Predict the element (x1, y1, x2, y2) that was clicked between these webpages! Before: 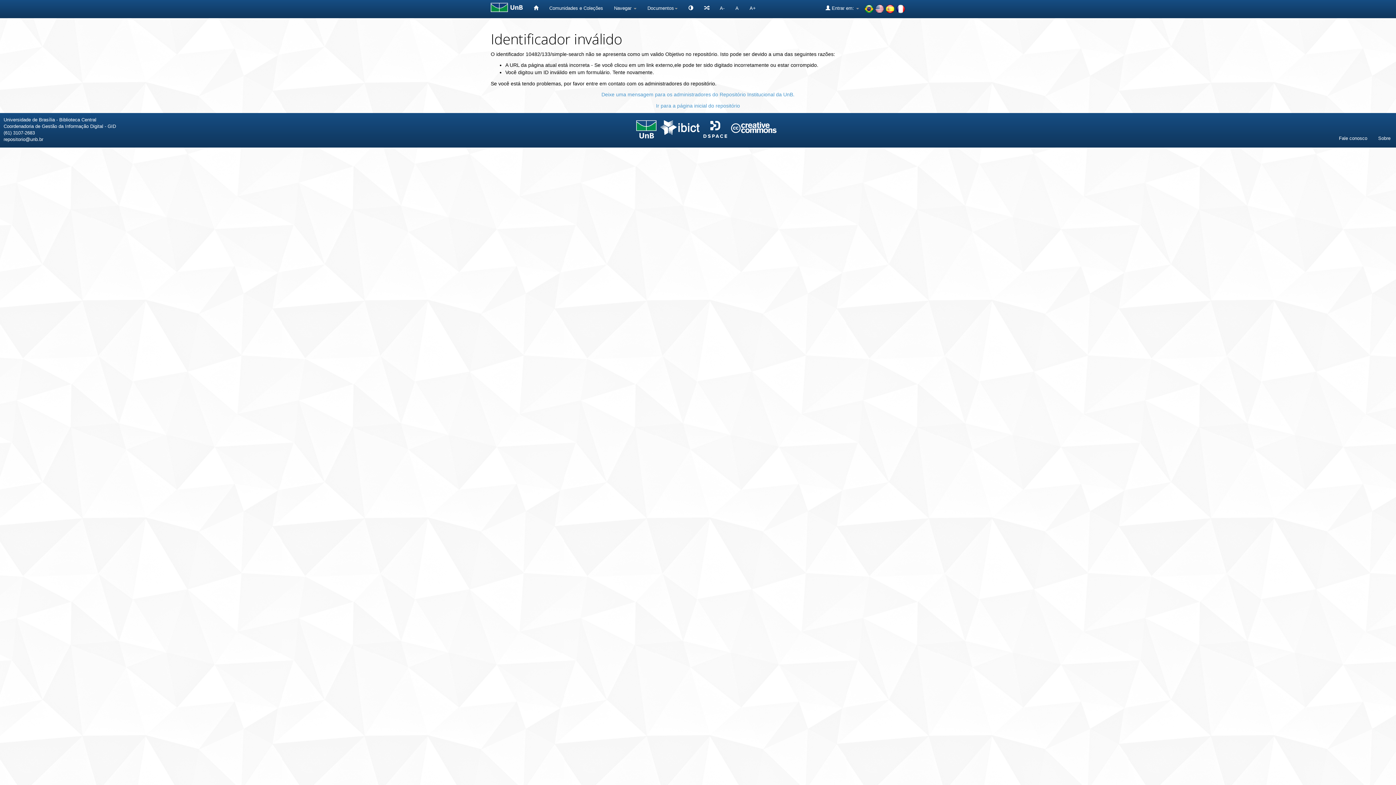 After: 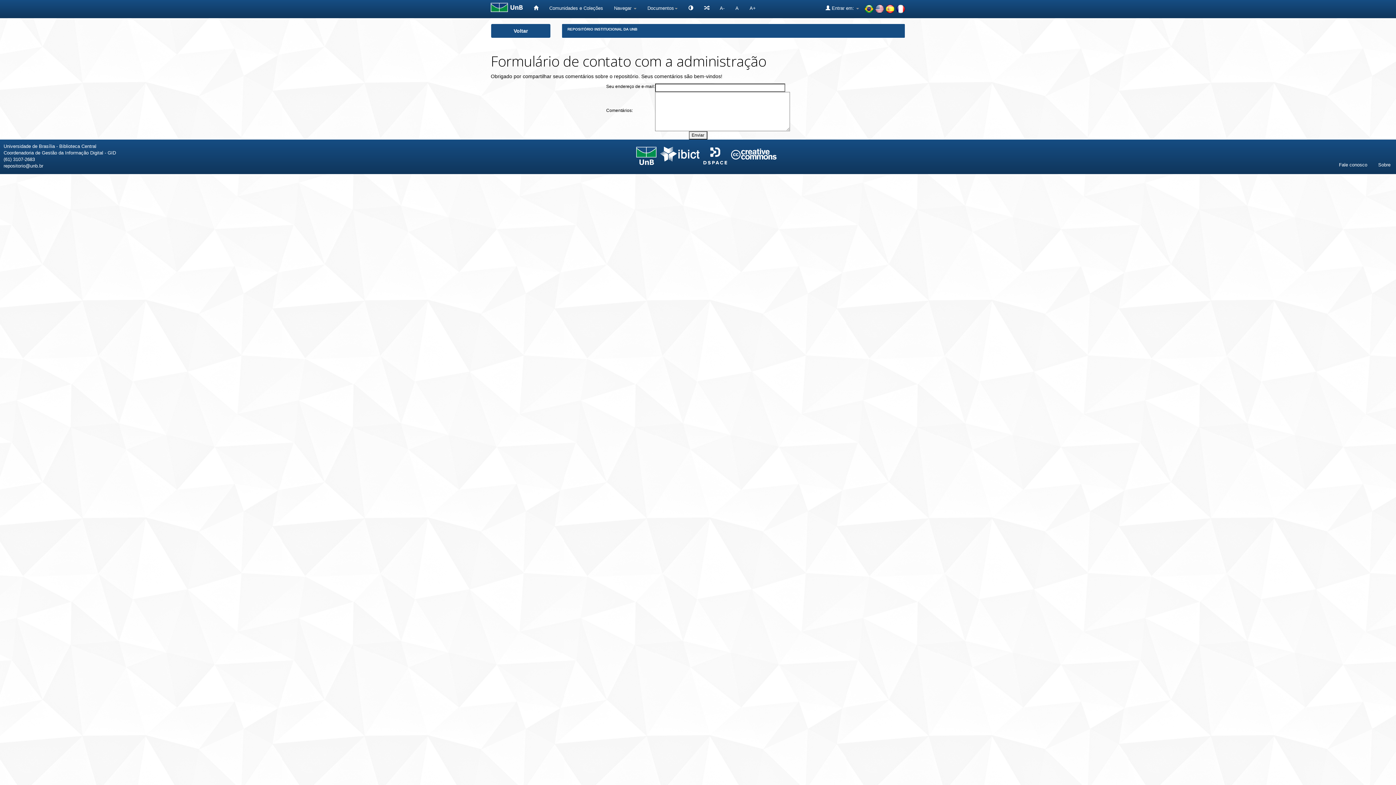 Action: bbox: (601, 91, 794, 97) label: Deixe uma mensagem para os administradores do Repositório Institucional da UnB.